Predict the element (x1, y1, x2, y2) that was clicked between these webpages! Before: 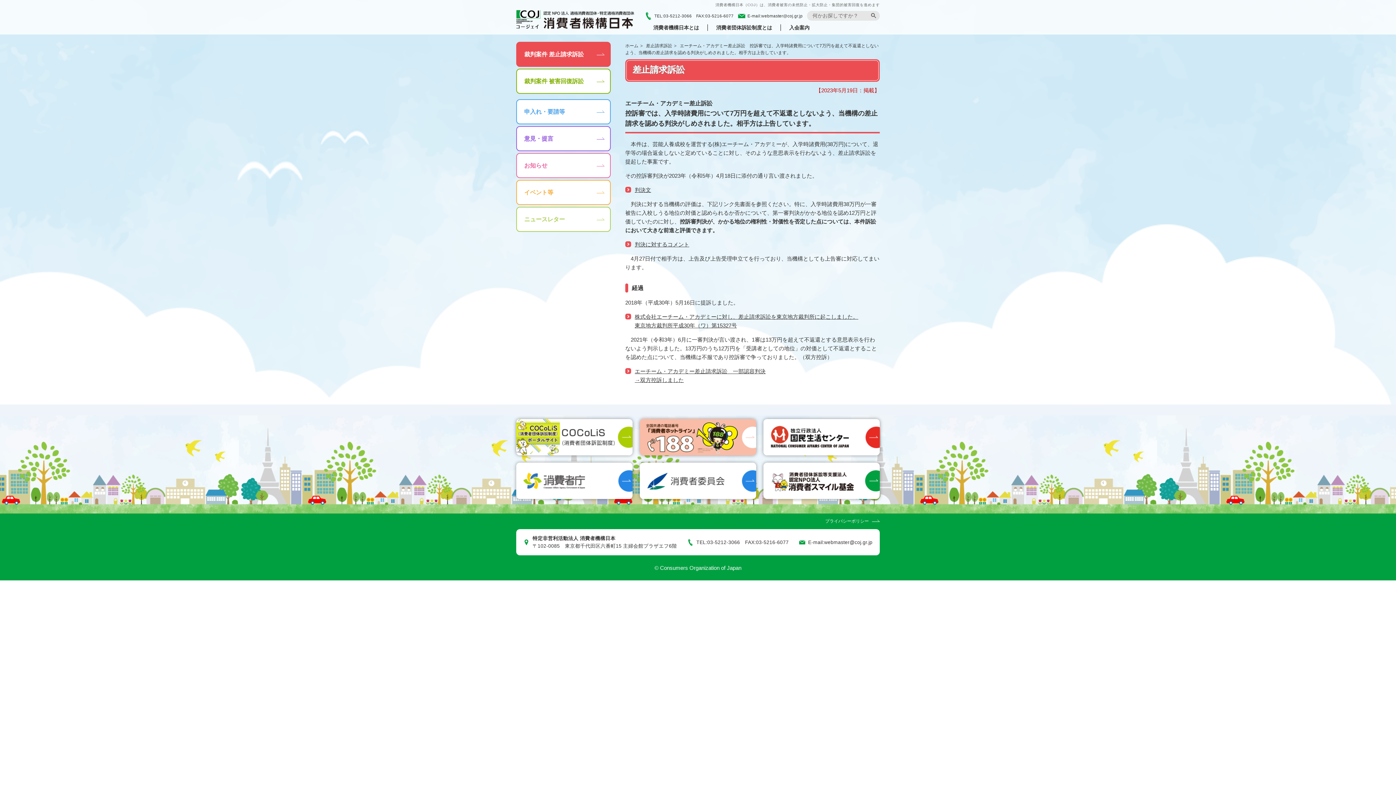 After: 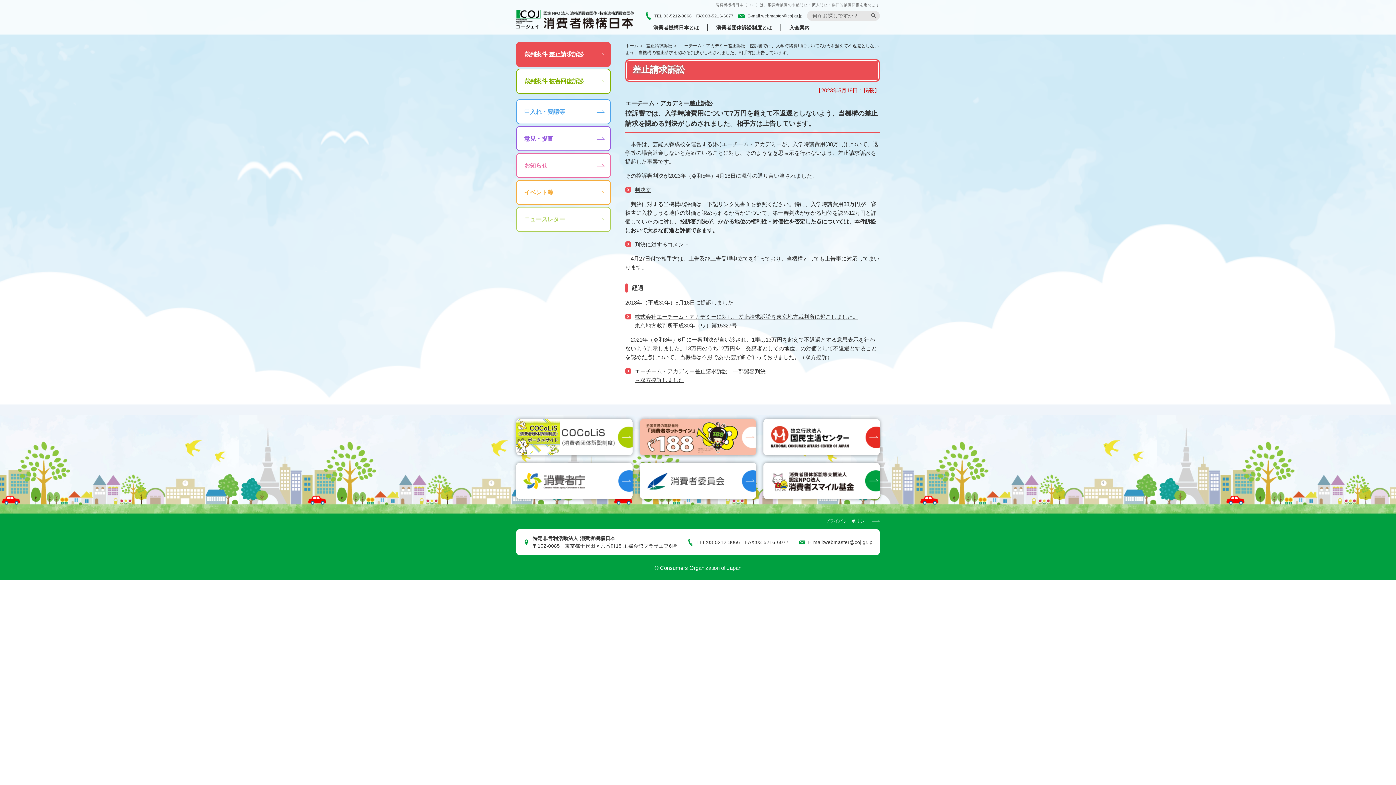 Action: bbox: (763, 462, 880, 499)